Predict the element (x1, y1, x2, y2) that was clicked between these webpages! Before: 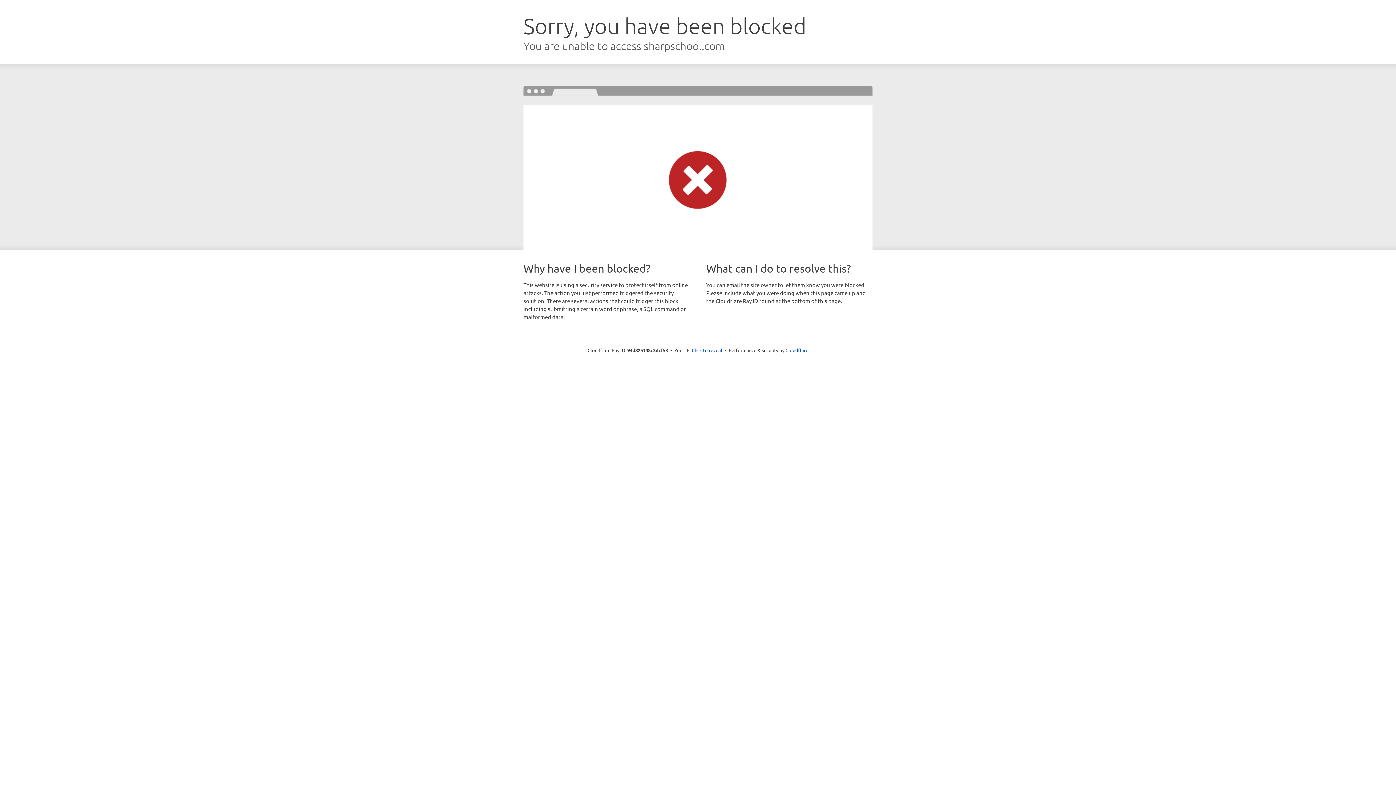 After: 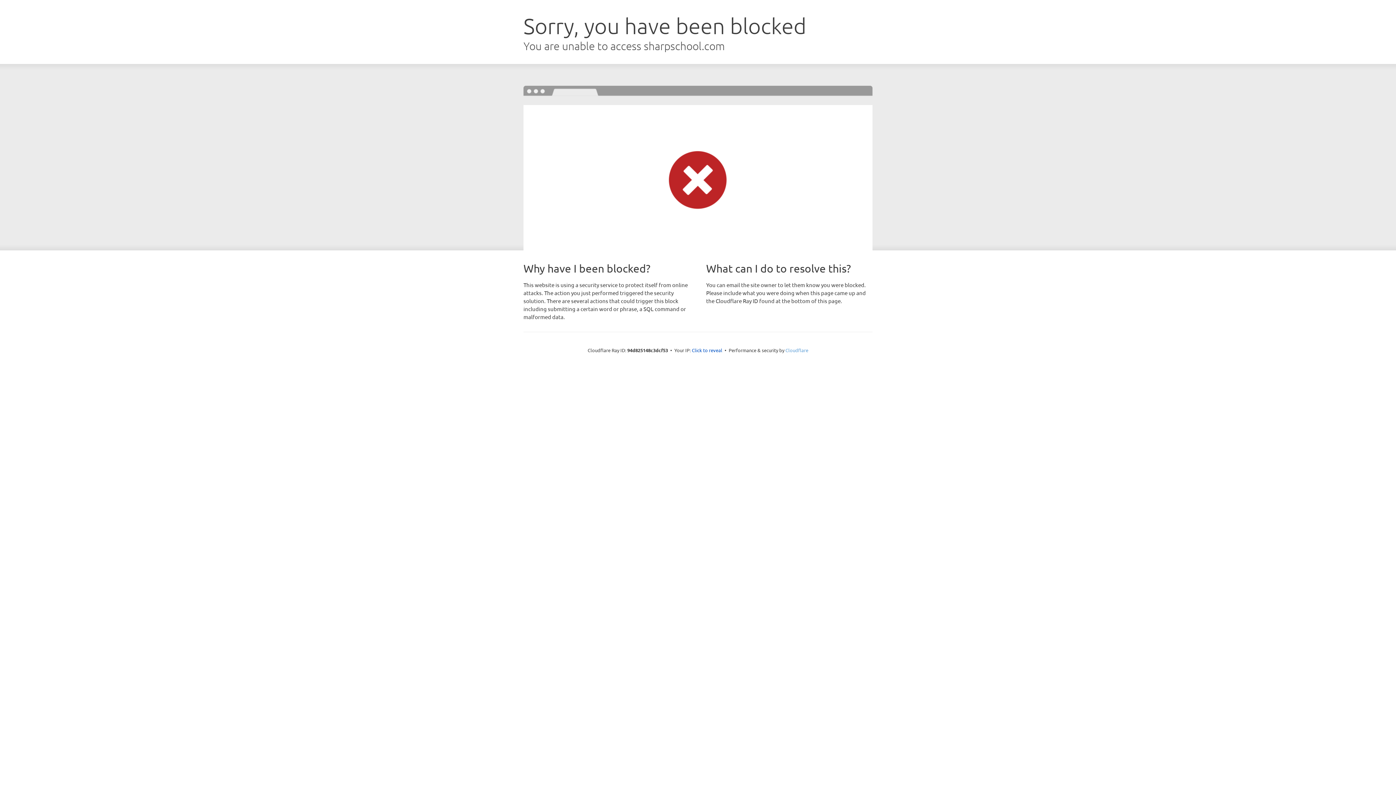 Action: bbox: (785, 347, 808, 353) label: Cloudflare